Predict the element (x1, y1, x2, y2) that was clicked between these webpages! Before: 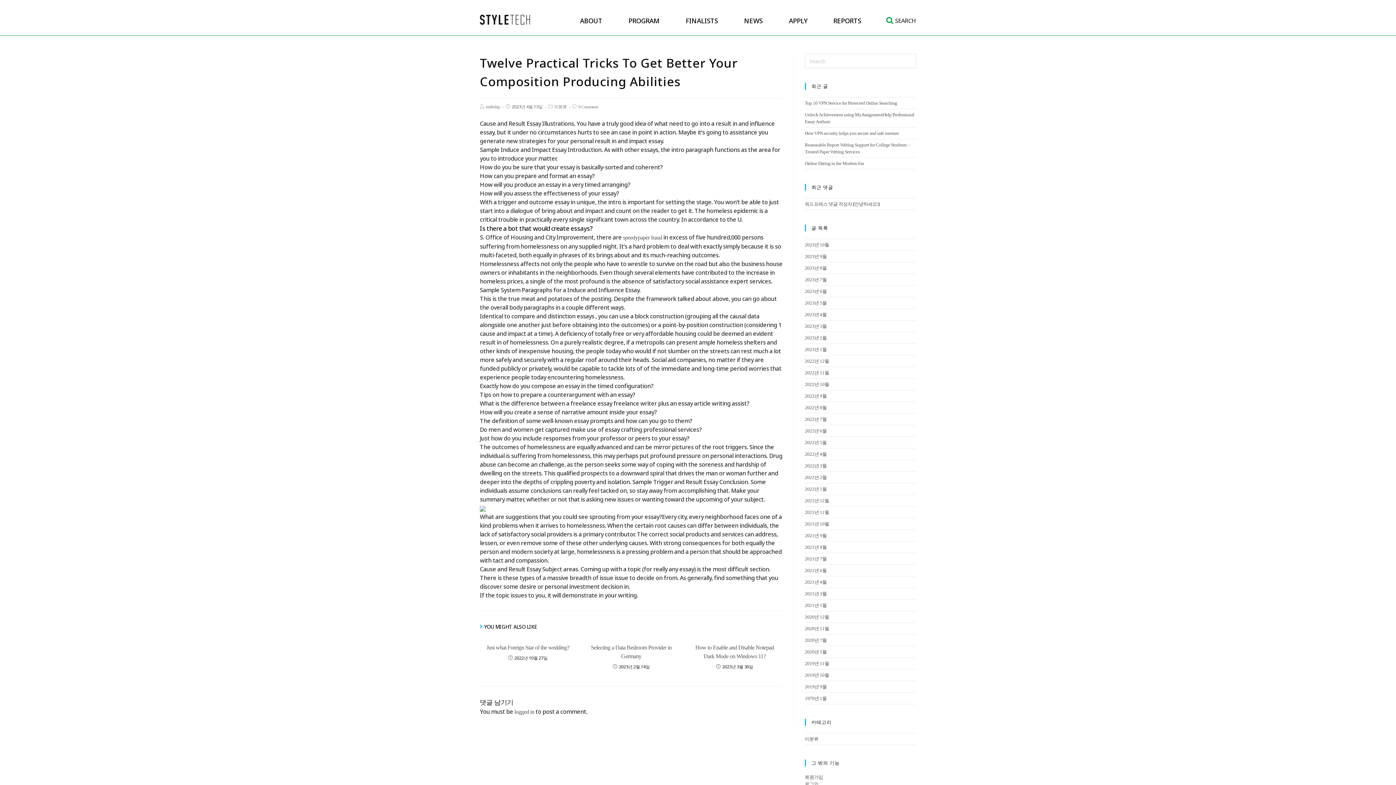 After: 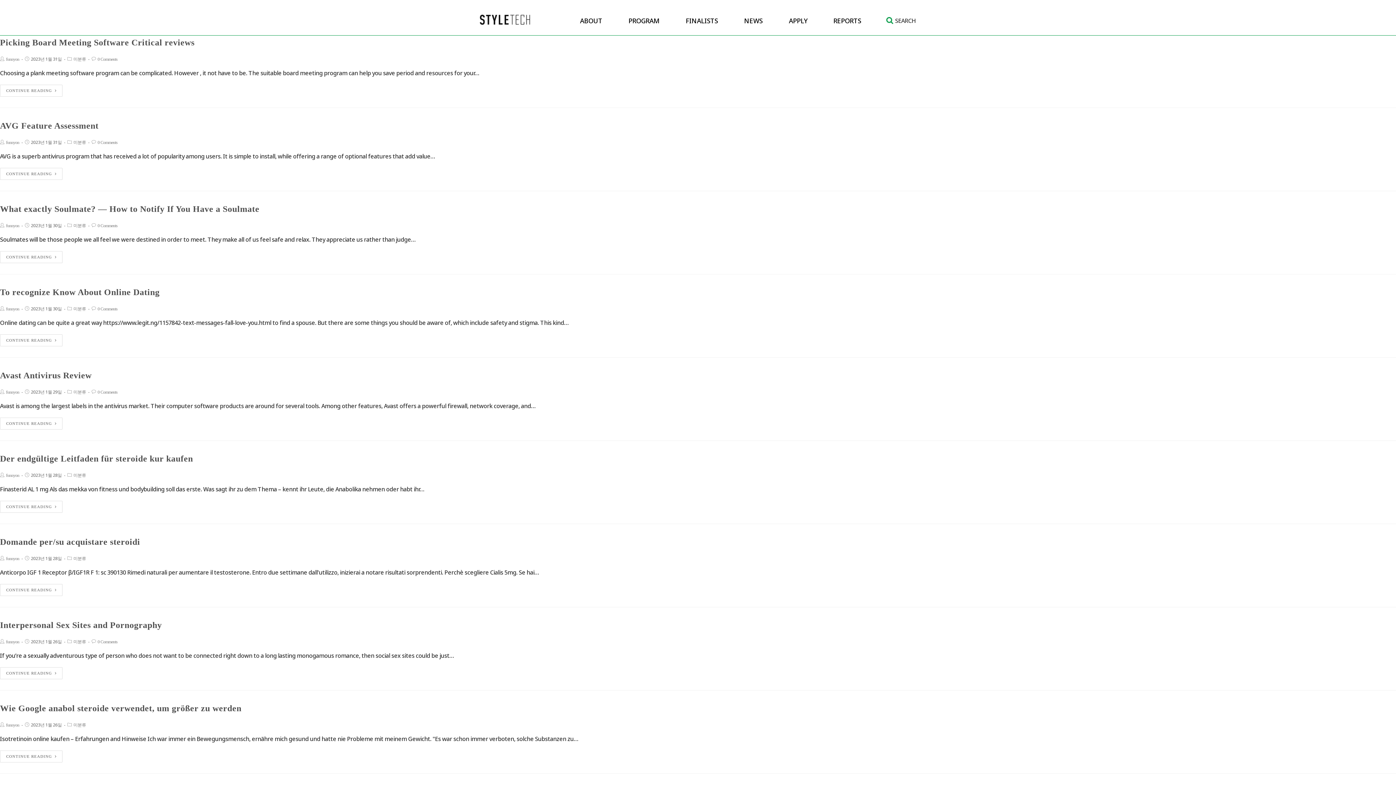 Action: bbox: (805, 346, 826, 352) label: 2023년 1월